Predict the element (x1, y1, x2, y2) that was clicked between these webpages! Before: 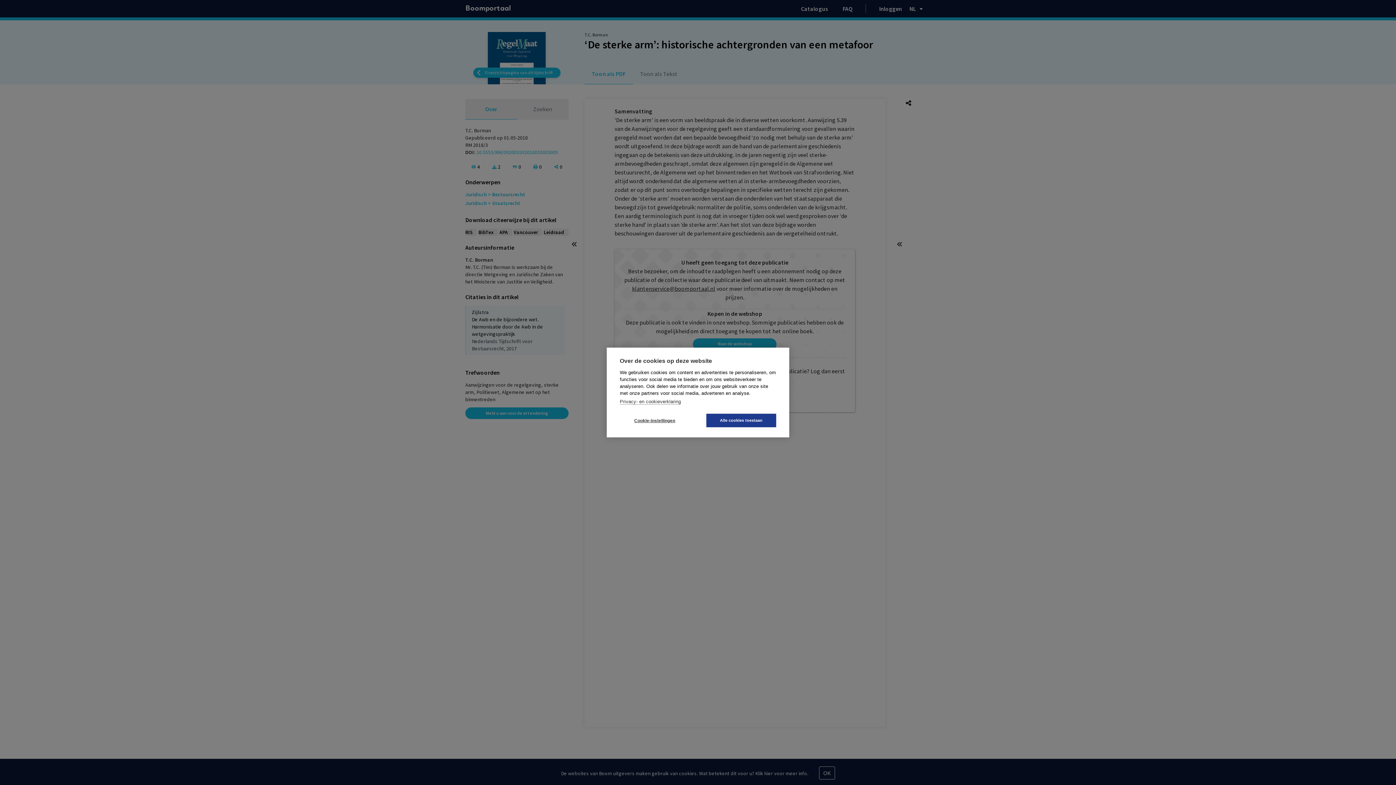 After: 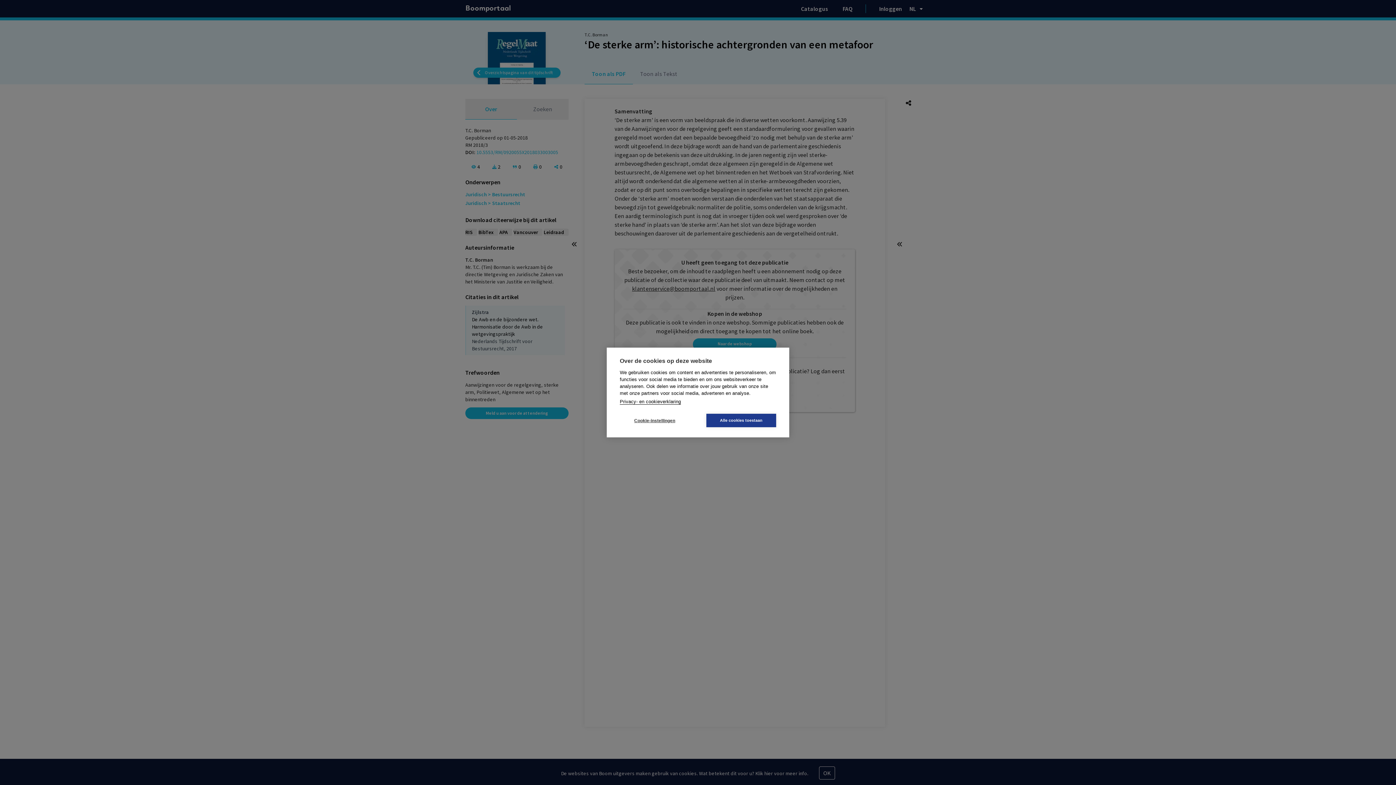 Action: label: Privacy- en cookieverklaring bbox: (620, 399, 681, 404)